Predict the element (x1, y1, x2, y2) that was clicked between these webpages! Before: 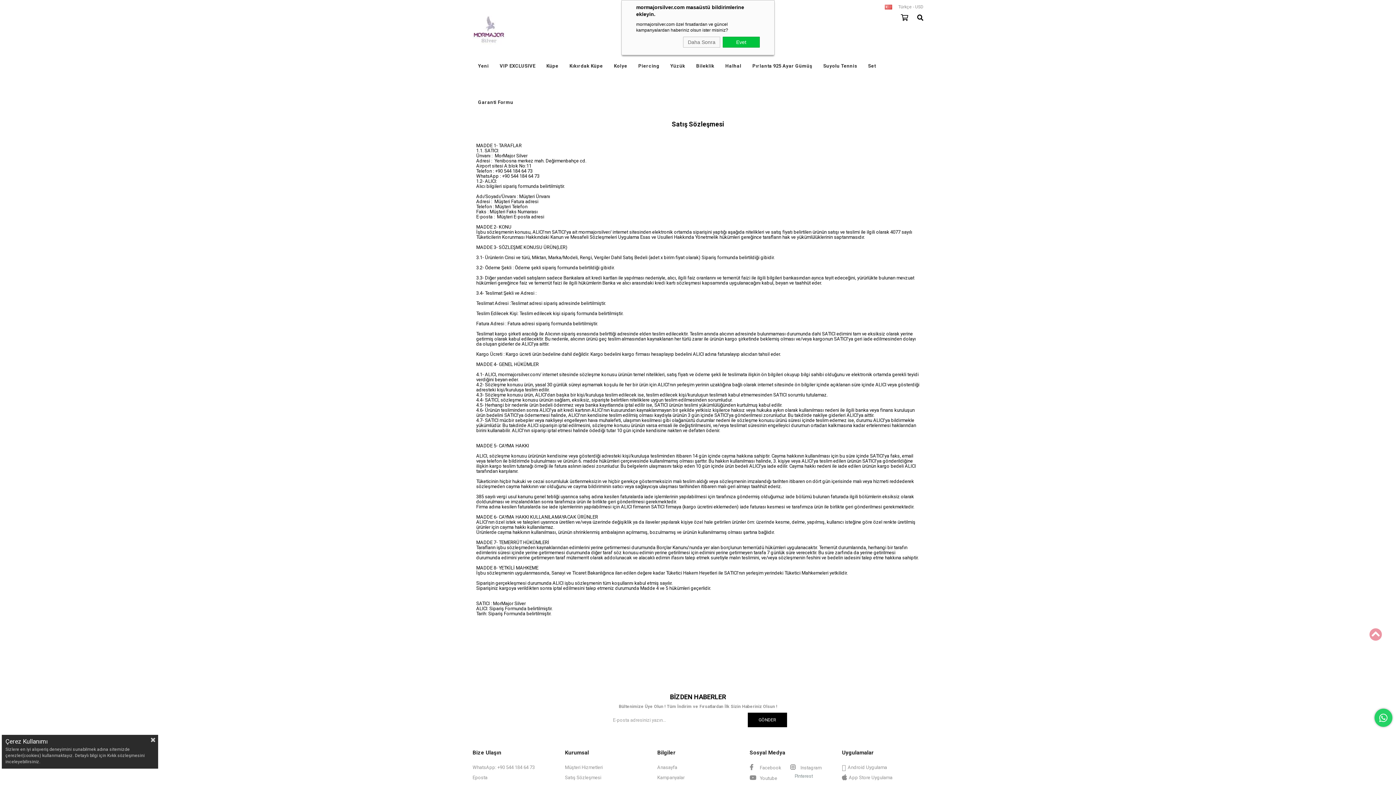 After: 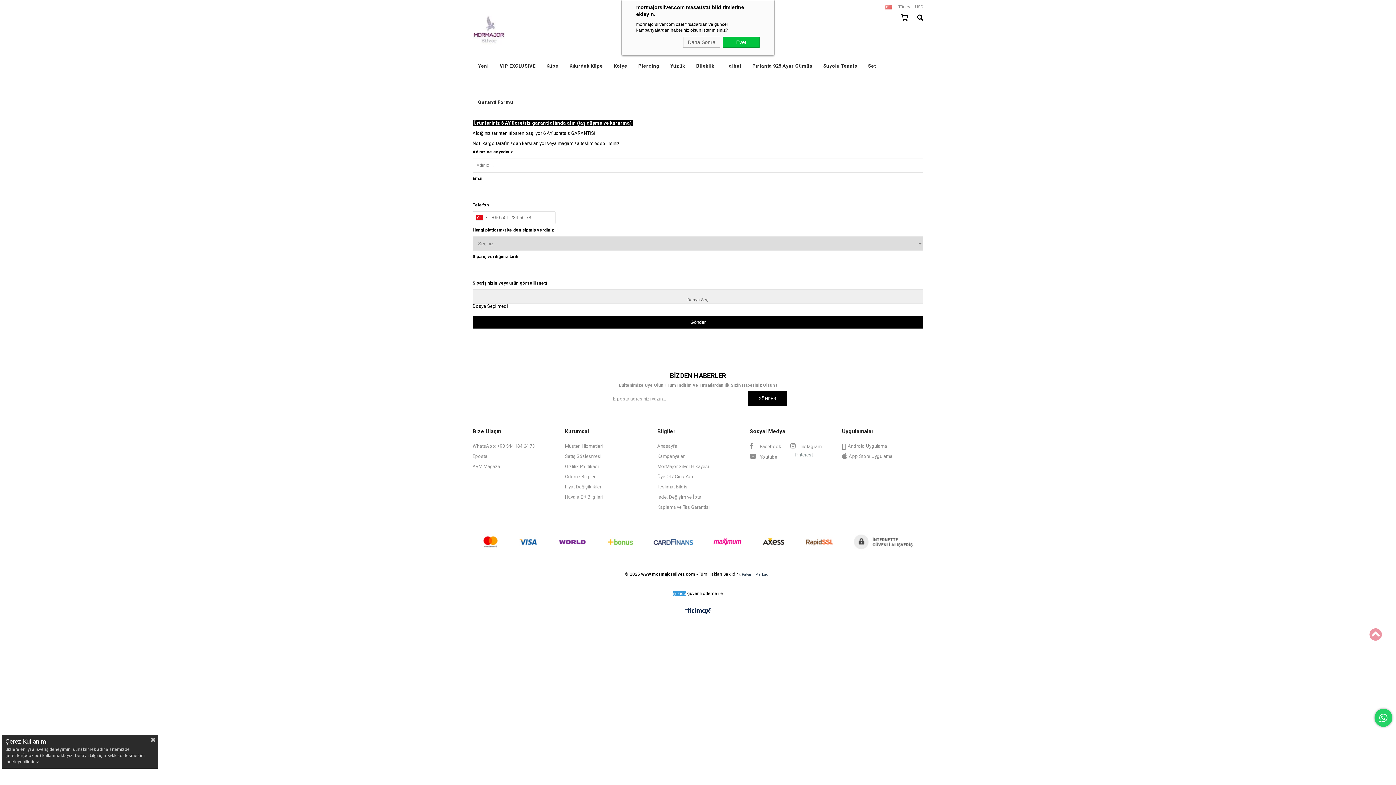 Action: label: Garanti Formu bbox: (472, 84, 518, 120)